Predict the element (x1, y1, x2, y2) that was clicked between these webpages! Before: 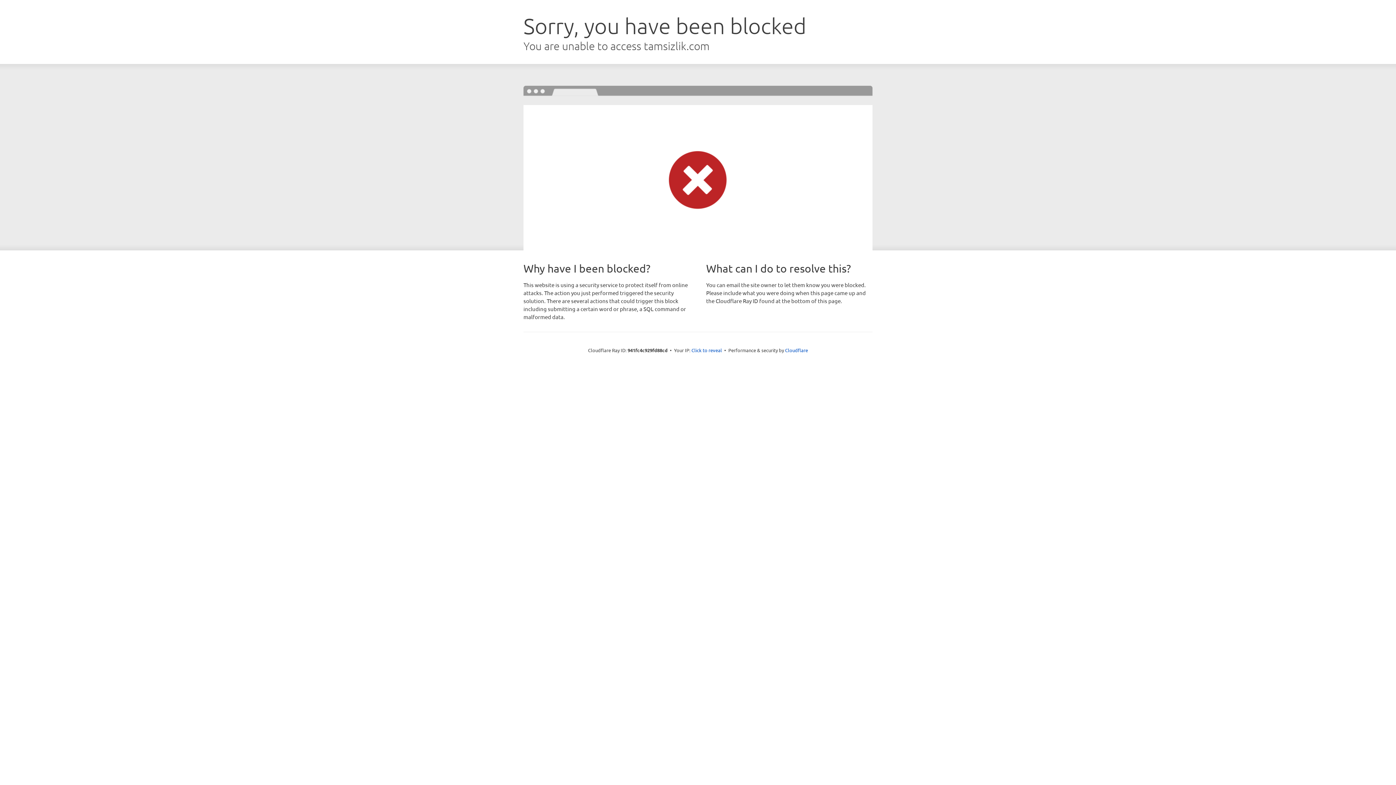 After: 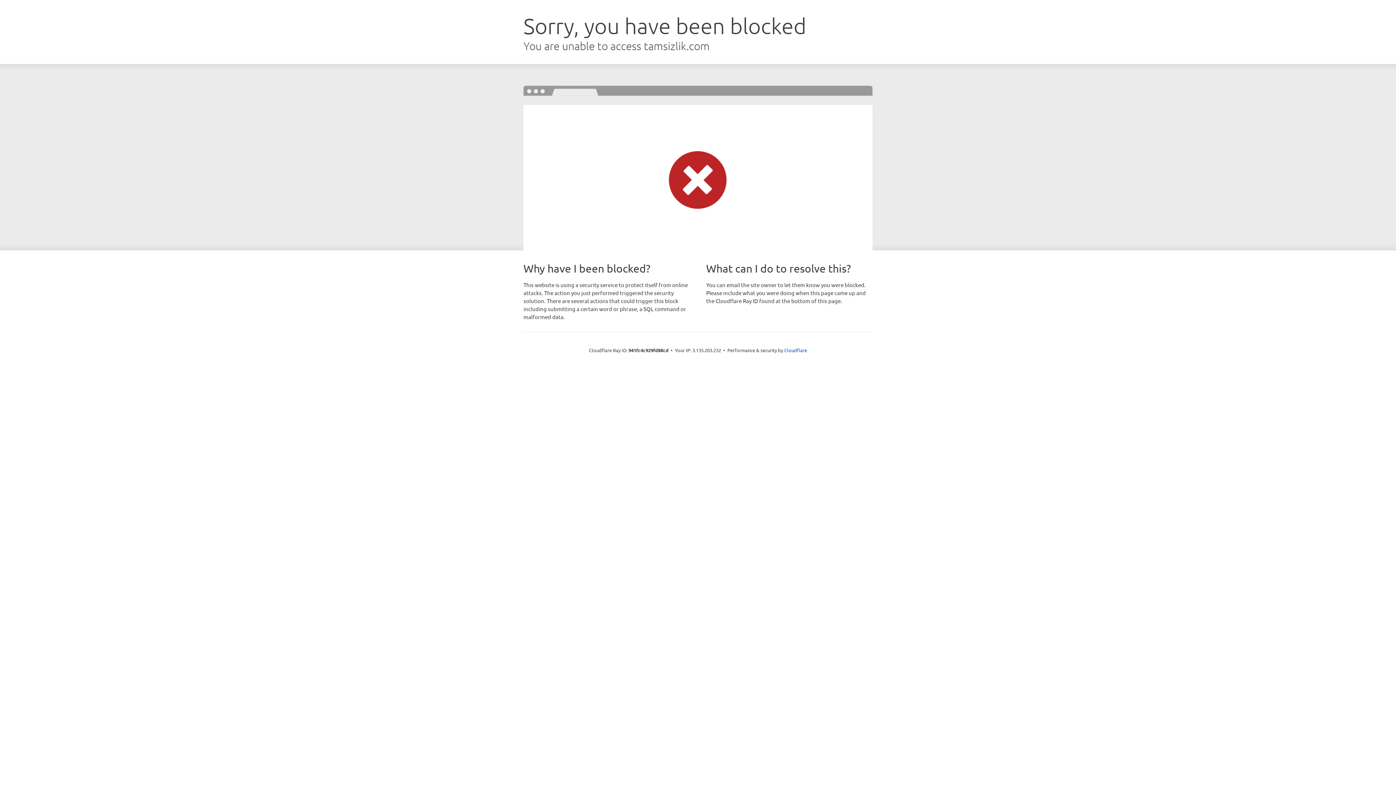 Action: label: Click to reveal bbox: (691, 346, 722, 353)